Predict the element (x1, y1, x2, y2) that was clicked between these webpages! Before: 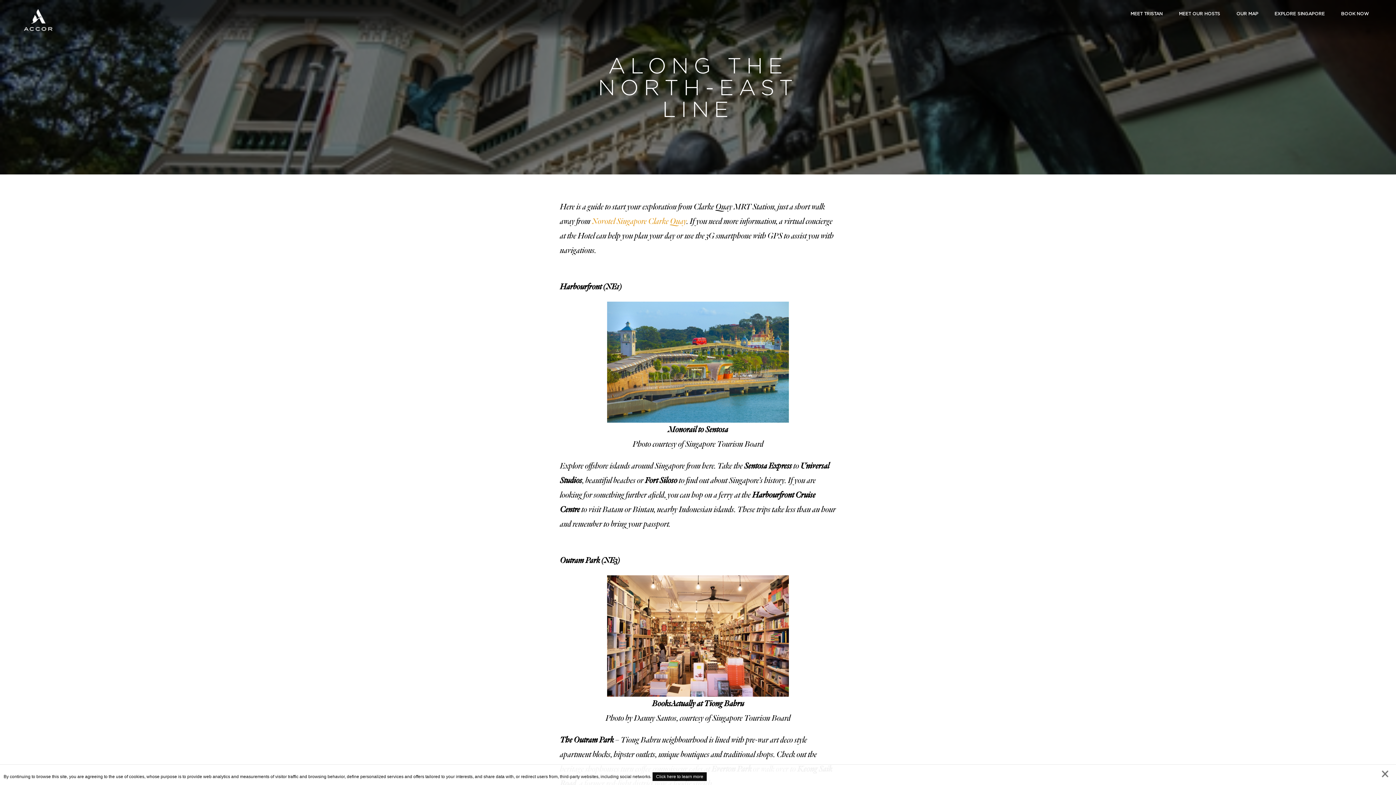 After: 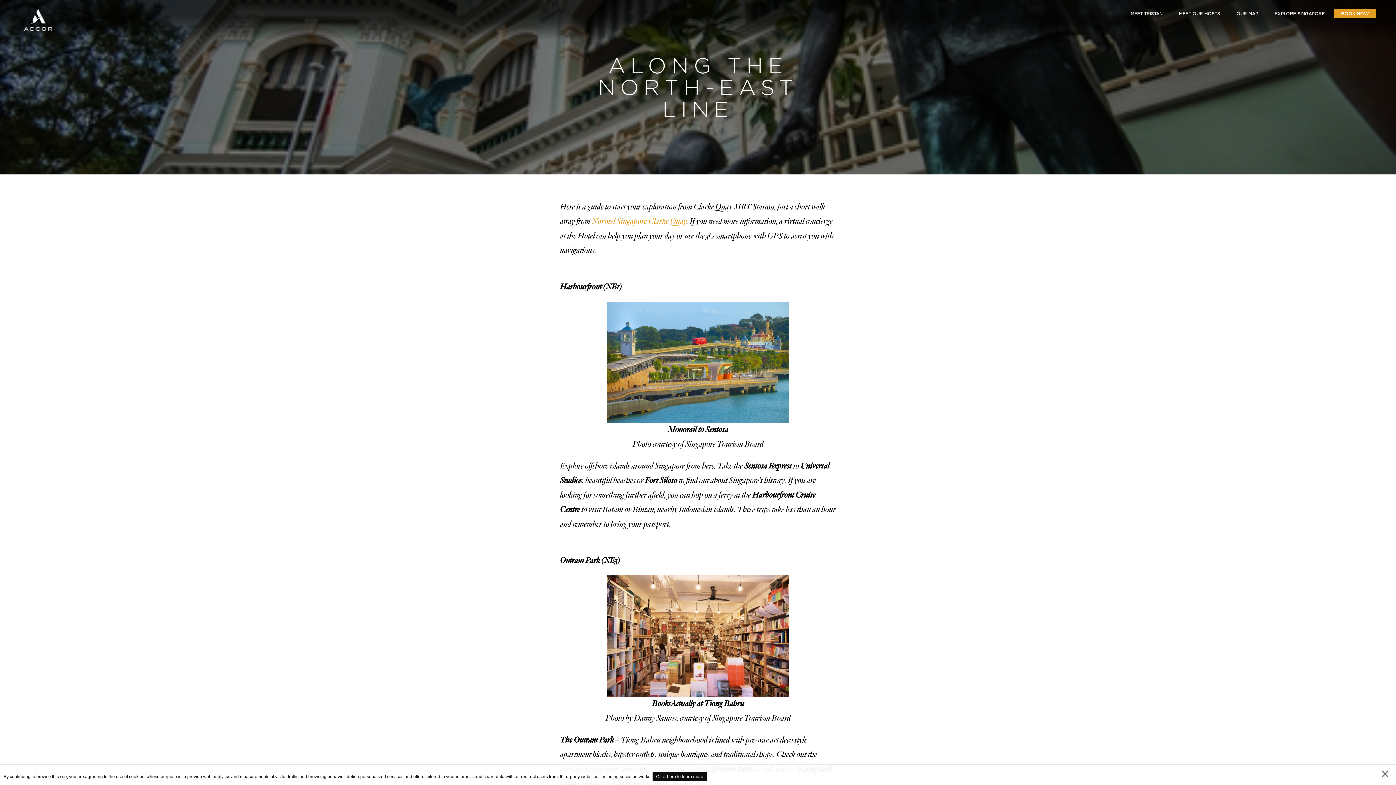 Action: bbox: (1334, 9, 1376, 18) label: BOOK NOW